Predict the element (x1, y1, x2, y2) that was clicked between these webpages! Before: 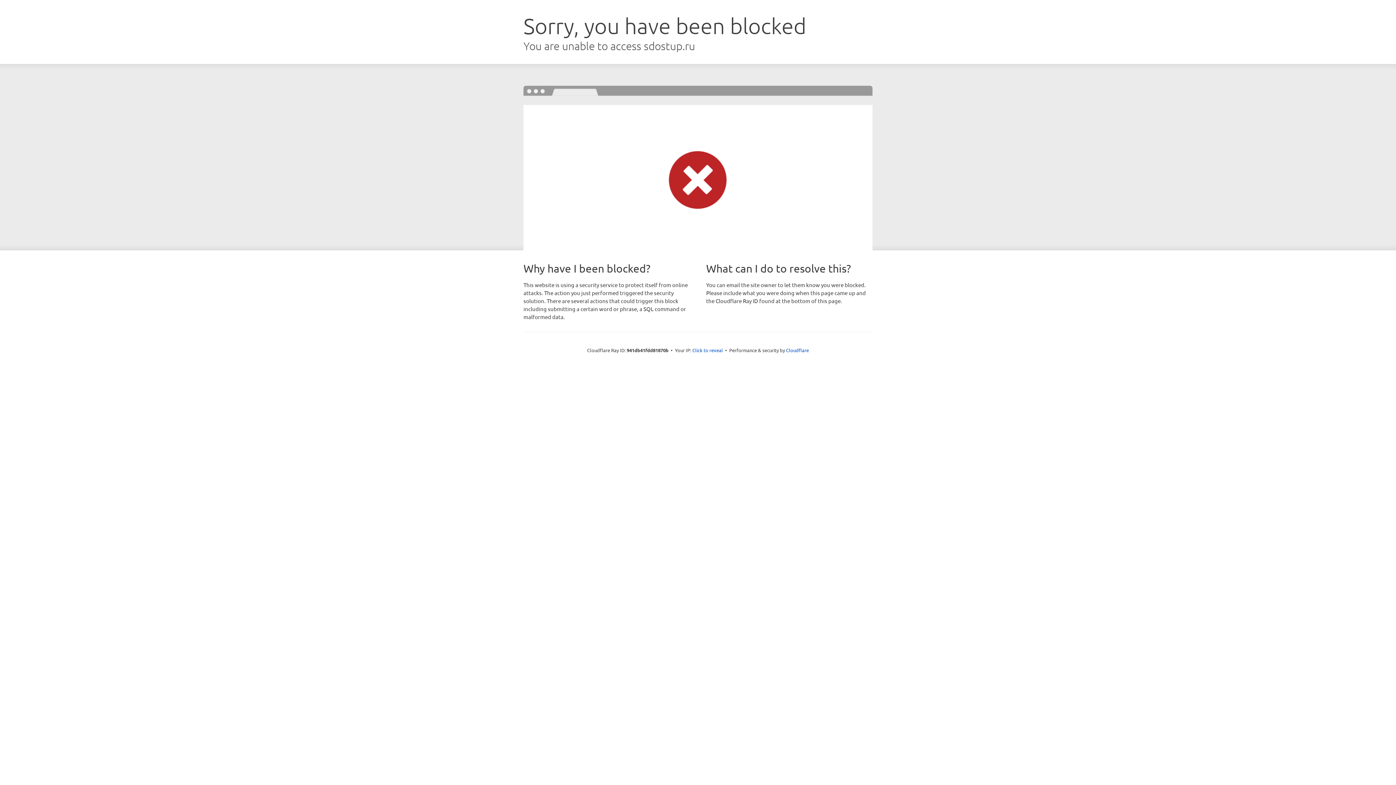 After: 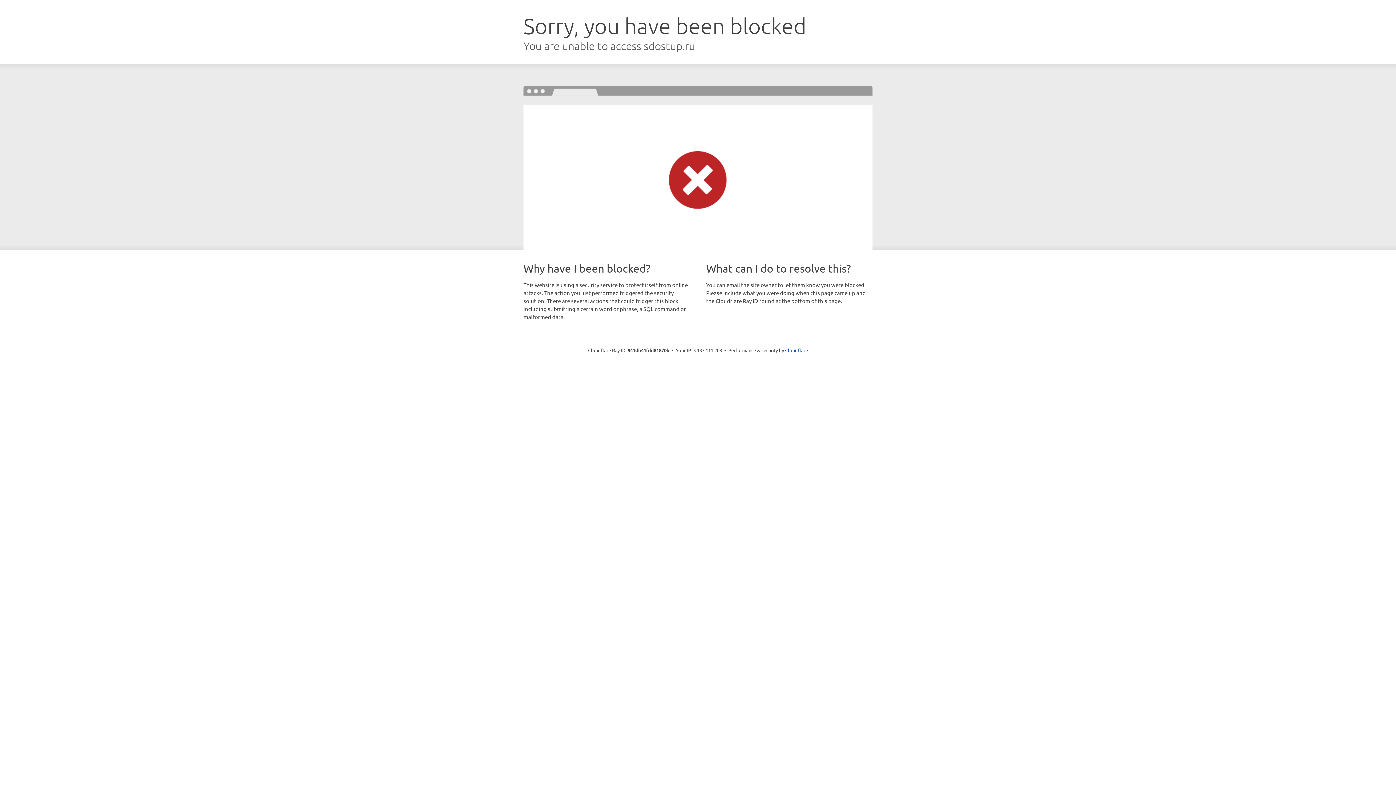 Action: bbox: (692, 346, 723, 353) label: Click to reveal